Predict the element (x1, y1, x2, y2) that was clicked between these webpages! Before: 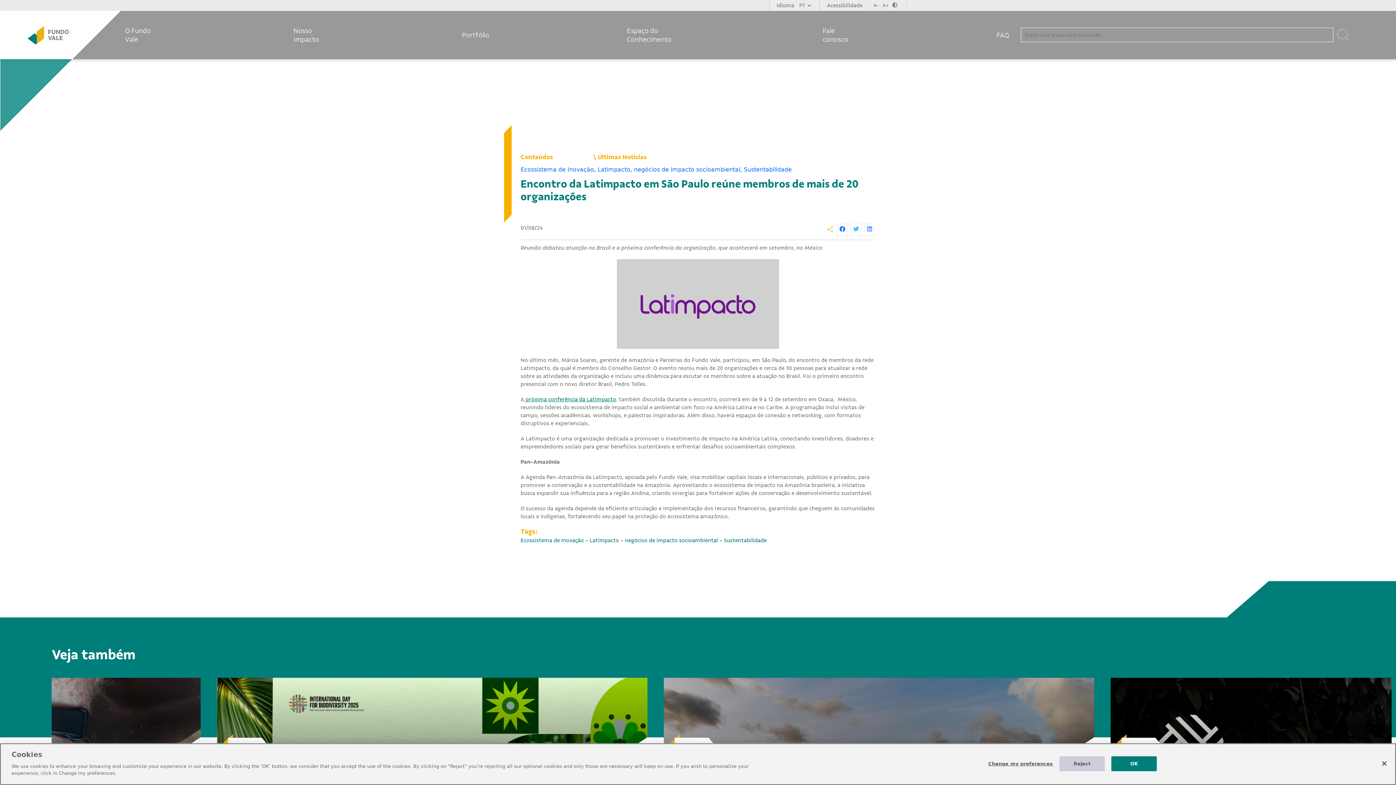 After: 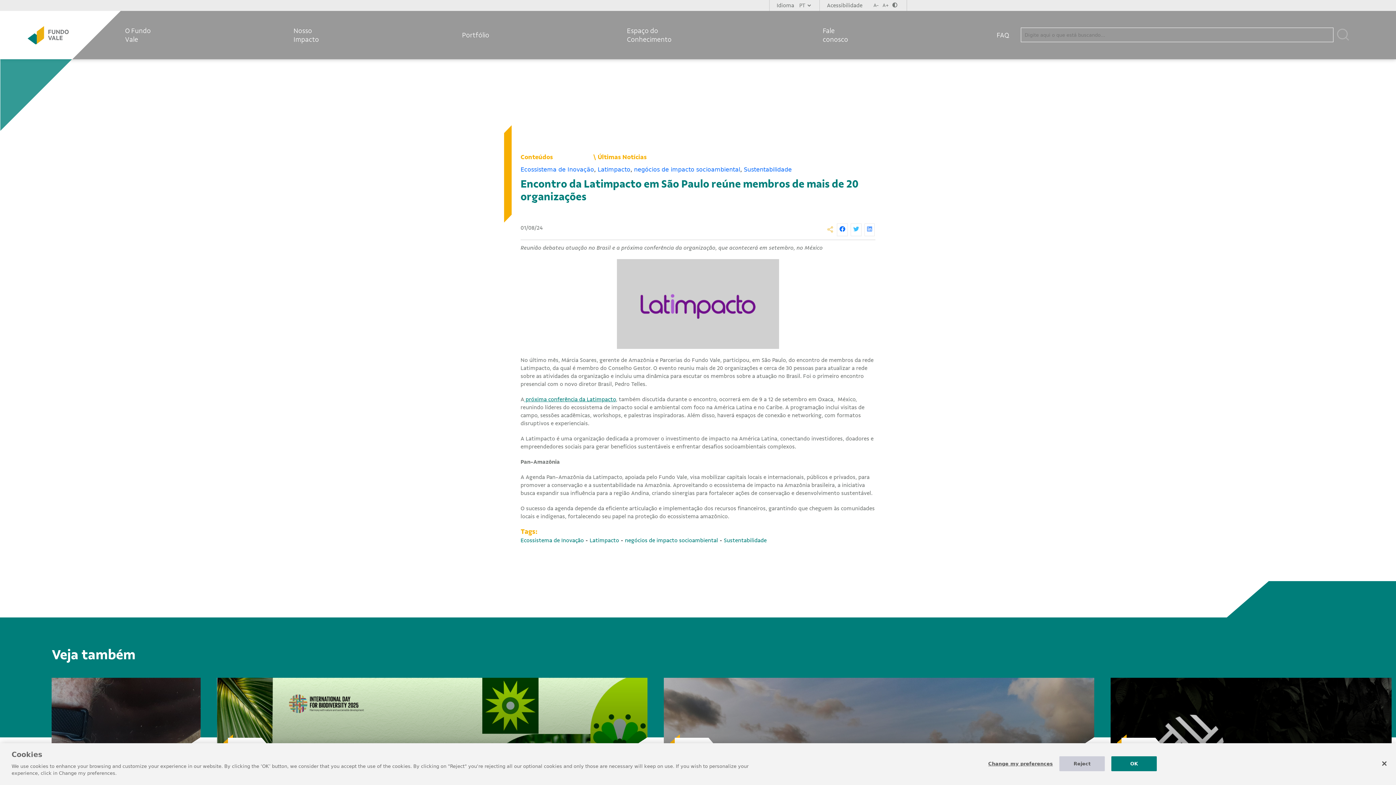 Action: bbox: (853, 225, 859, 232)